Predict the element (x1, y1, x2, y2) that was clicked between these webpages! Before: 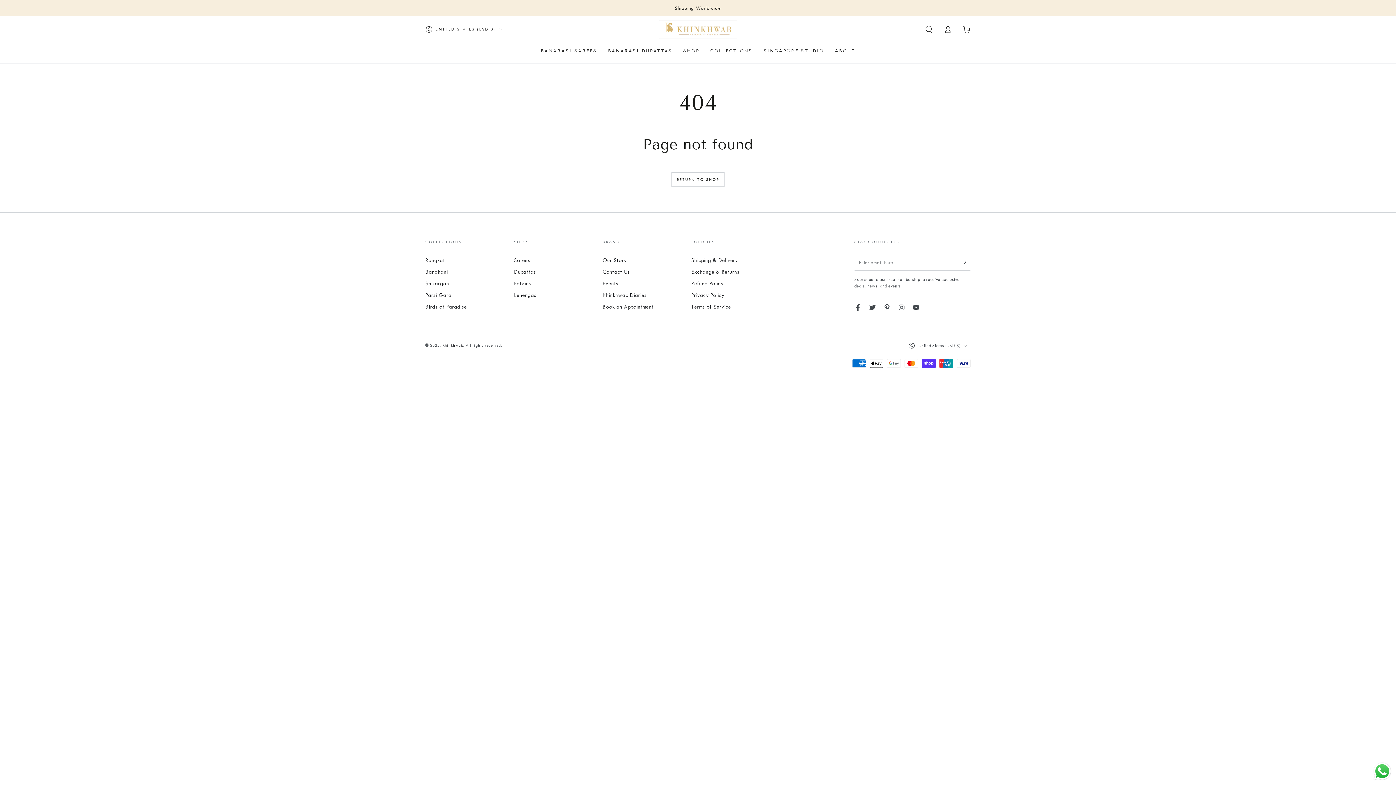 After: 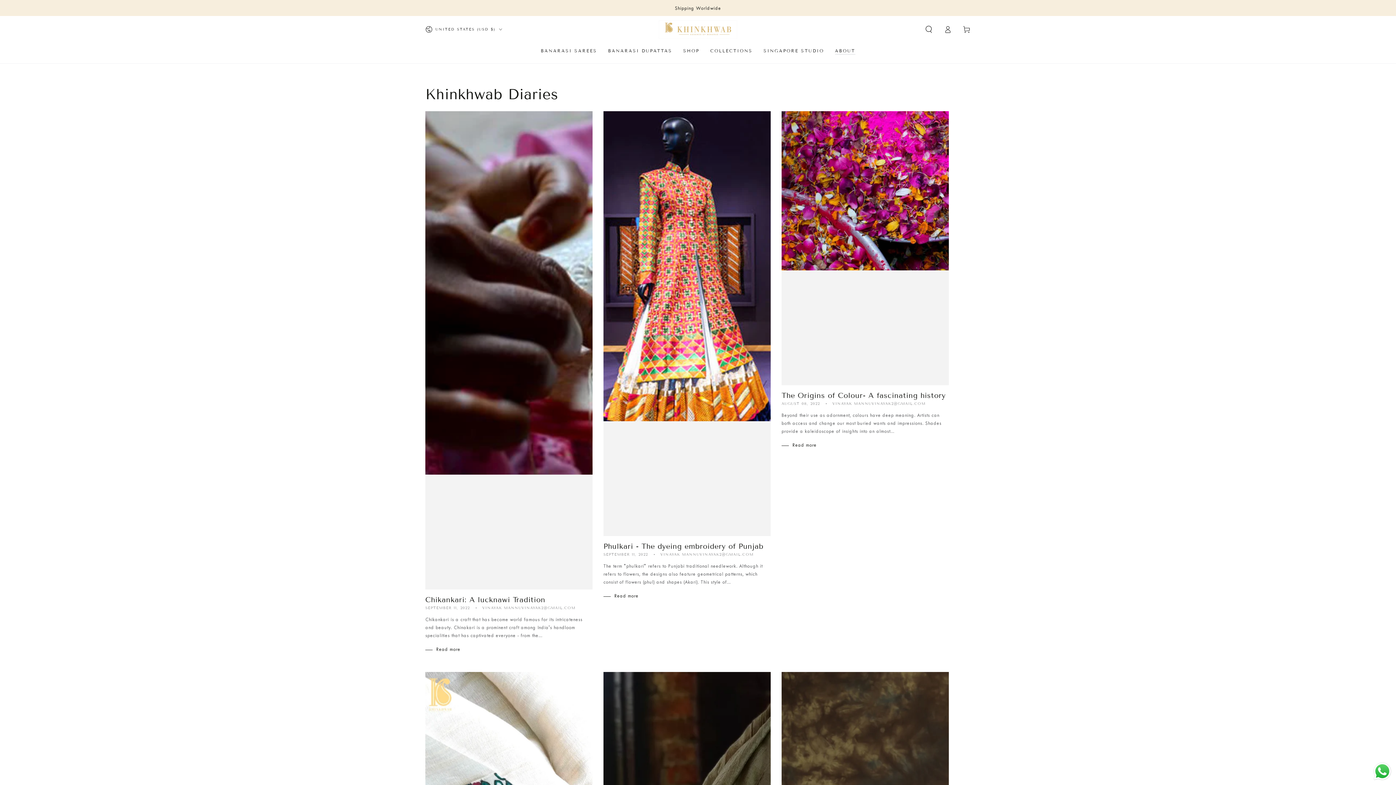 Action: bbox: (602, 292, 646, 298) label: Khinkhwab Diaries